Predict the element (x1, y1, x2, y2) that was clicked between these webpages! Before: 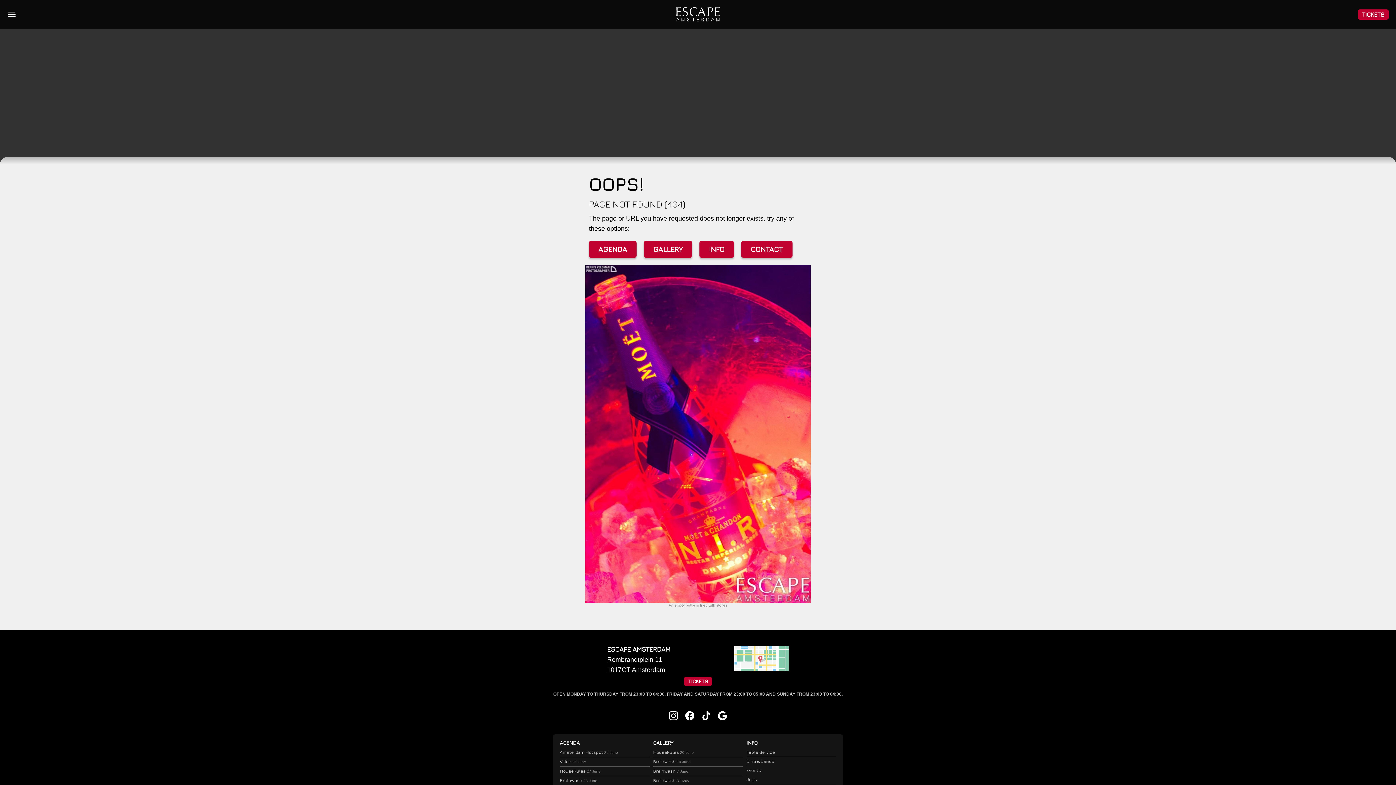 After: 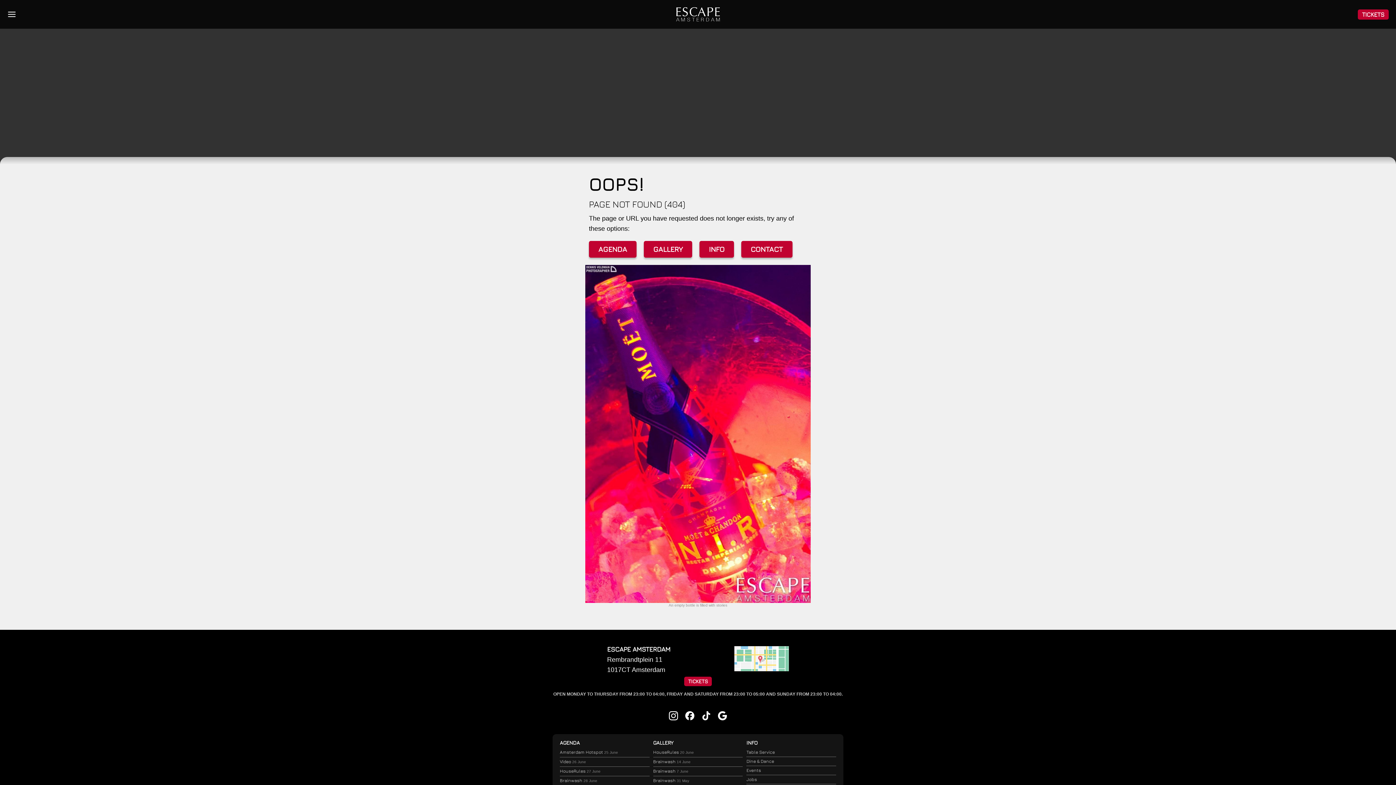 Action: bbox: (685, 711, 694, 723)